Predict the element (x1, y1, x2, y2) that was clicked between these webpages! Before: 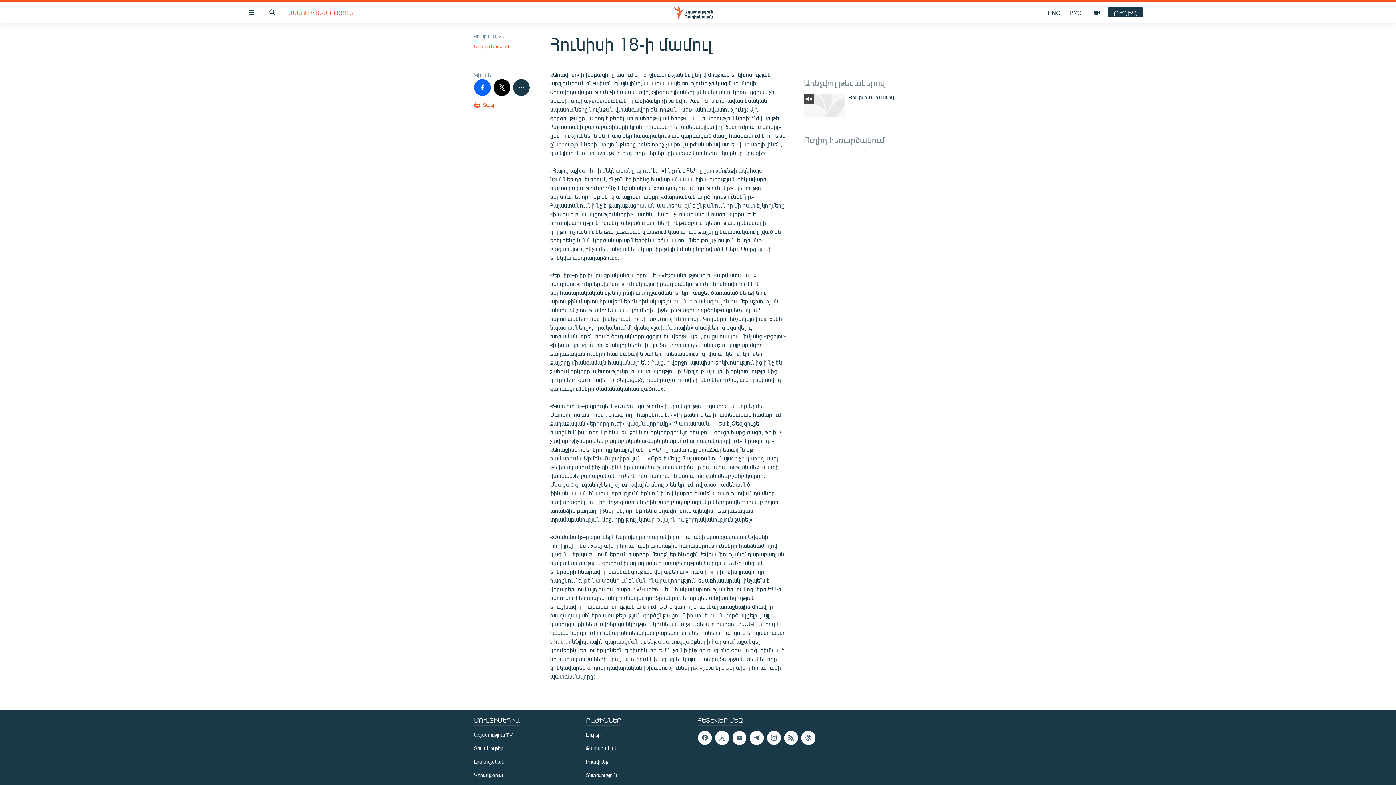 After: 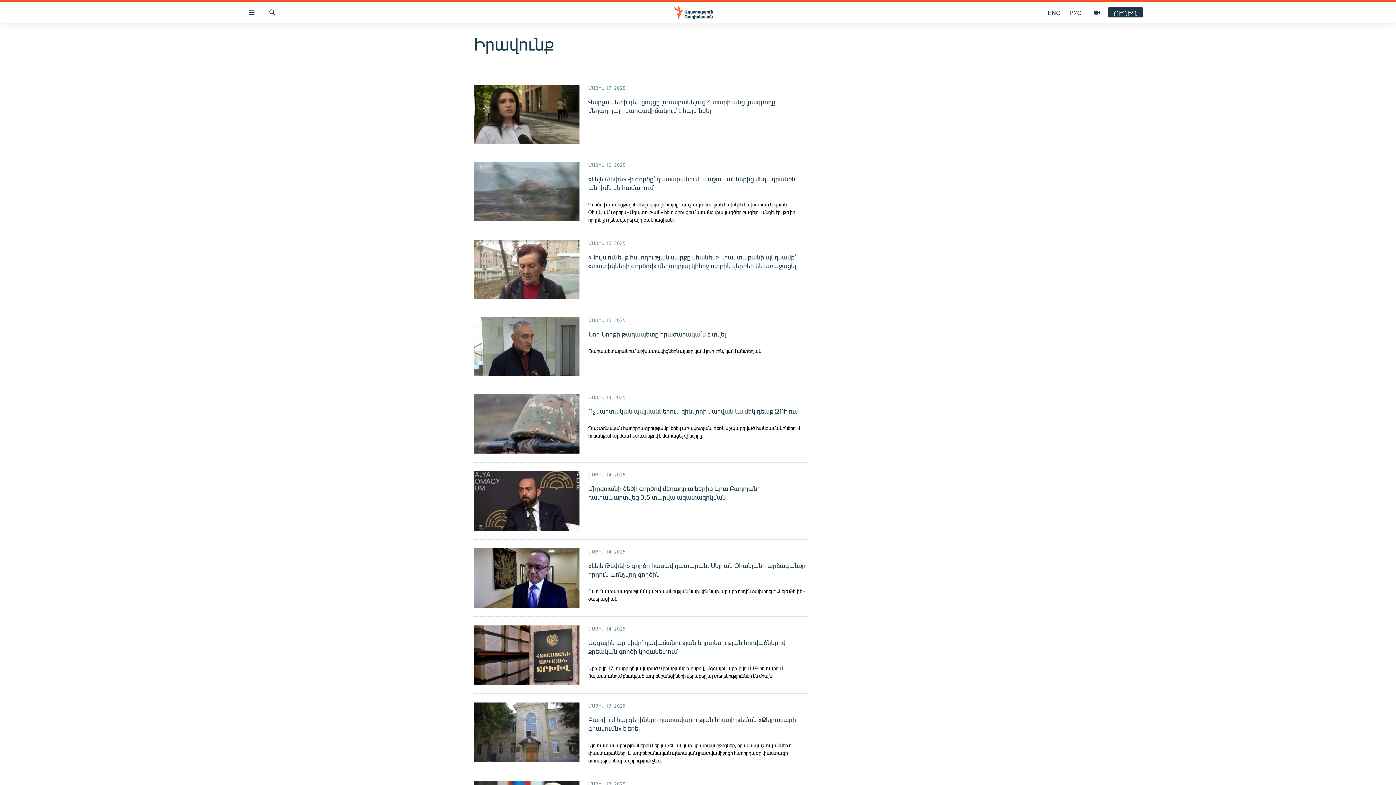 Action: label: Իրավունք bbox: (586, 758, 693, 765)